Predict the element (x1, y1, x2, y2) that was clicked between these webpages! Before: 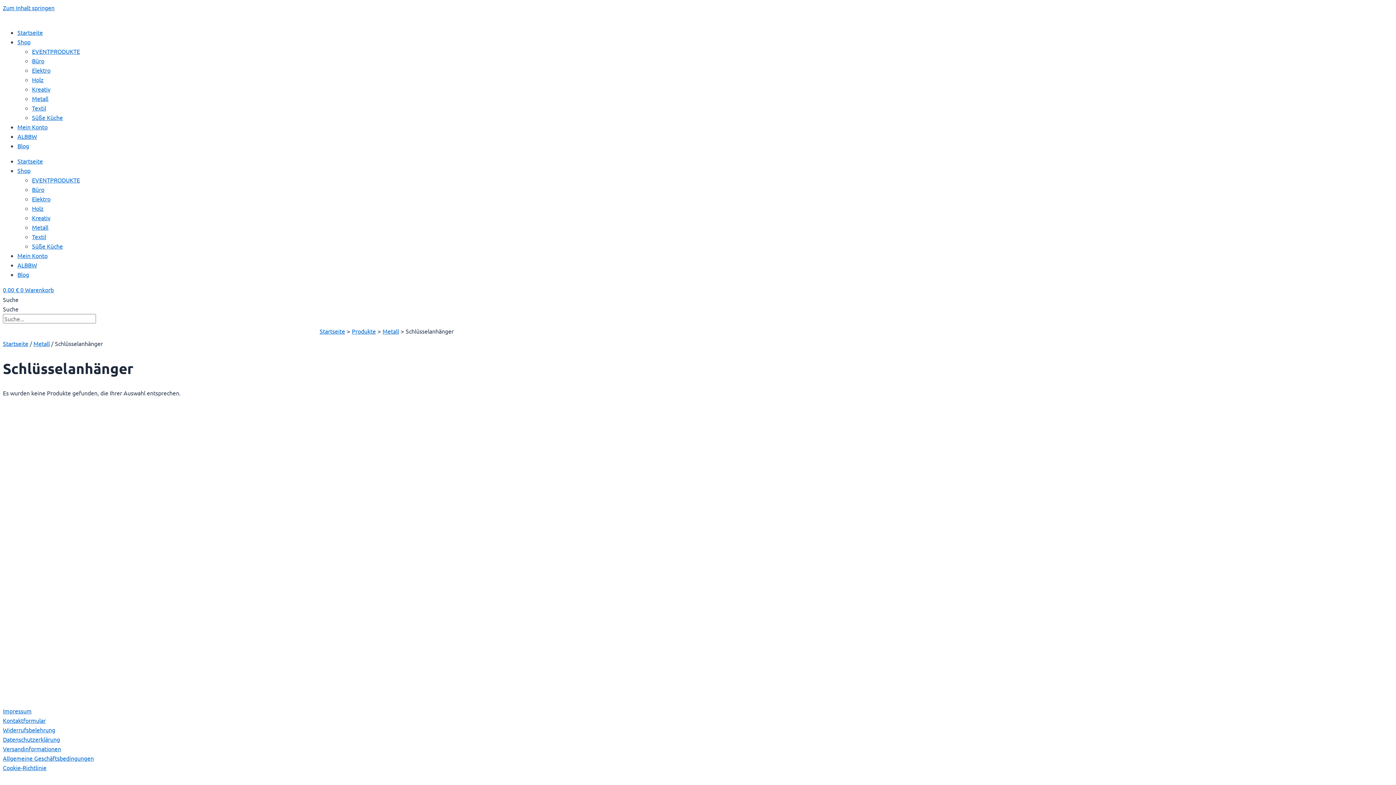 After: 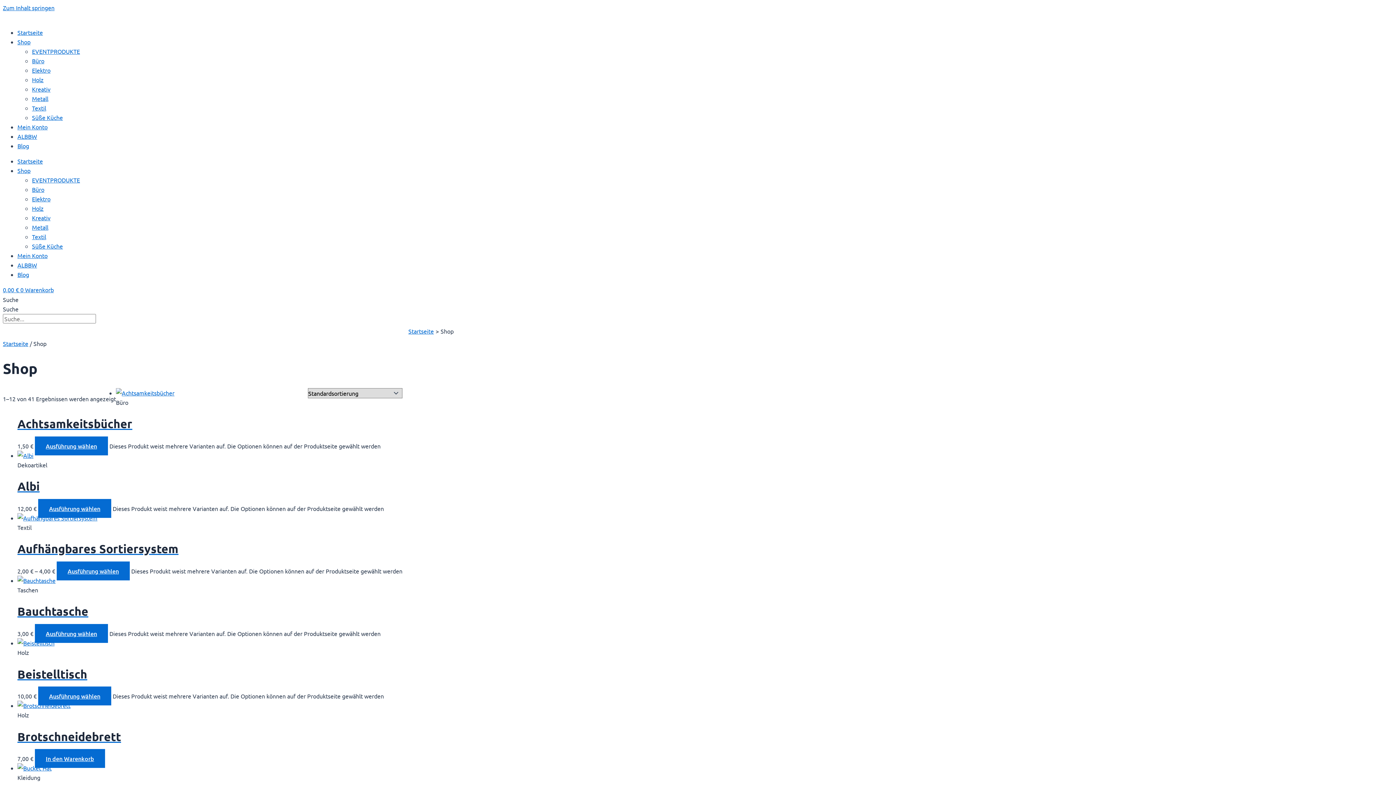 Action: label: Shop bbox: (17, 166, 30, 174)